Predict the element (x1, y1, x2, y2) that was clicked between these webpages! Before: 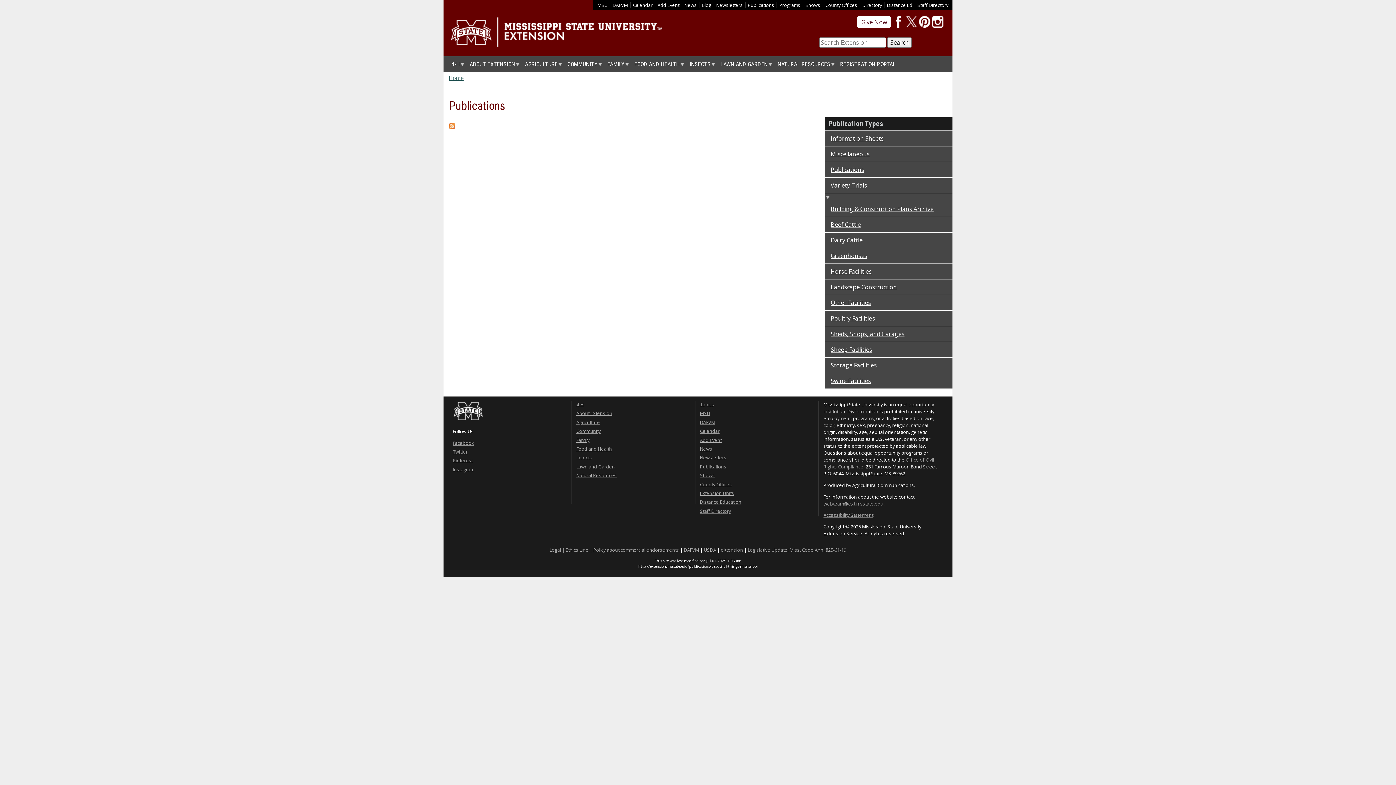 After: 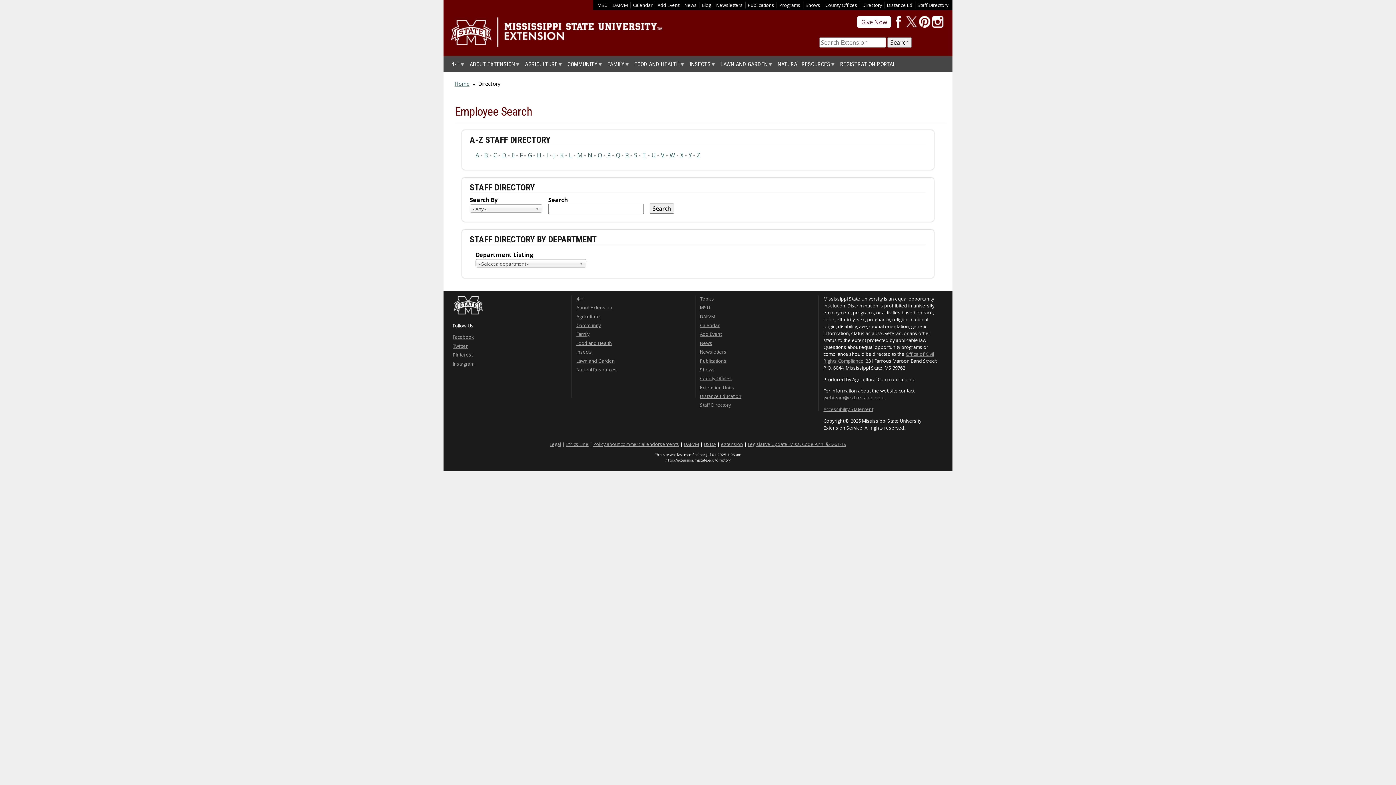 Action: bbox: (917, 1, 948, 8) label: Staff Directory